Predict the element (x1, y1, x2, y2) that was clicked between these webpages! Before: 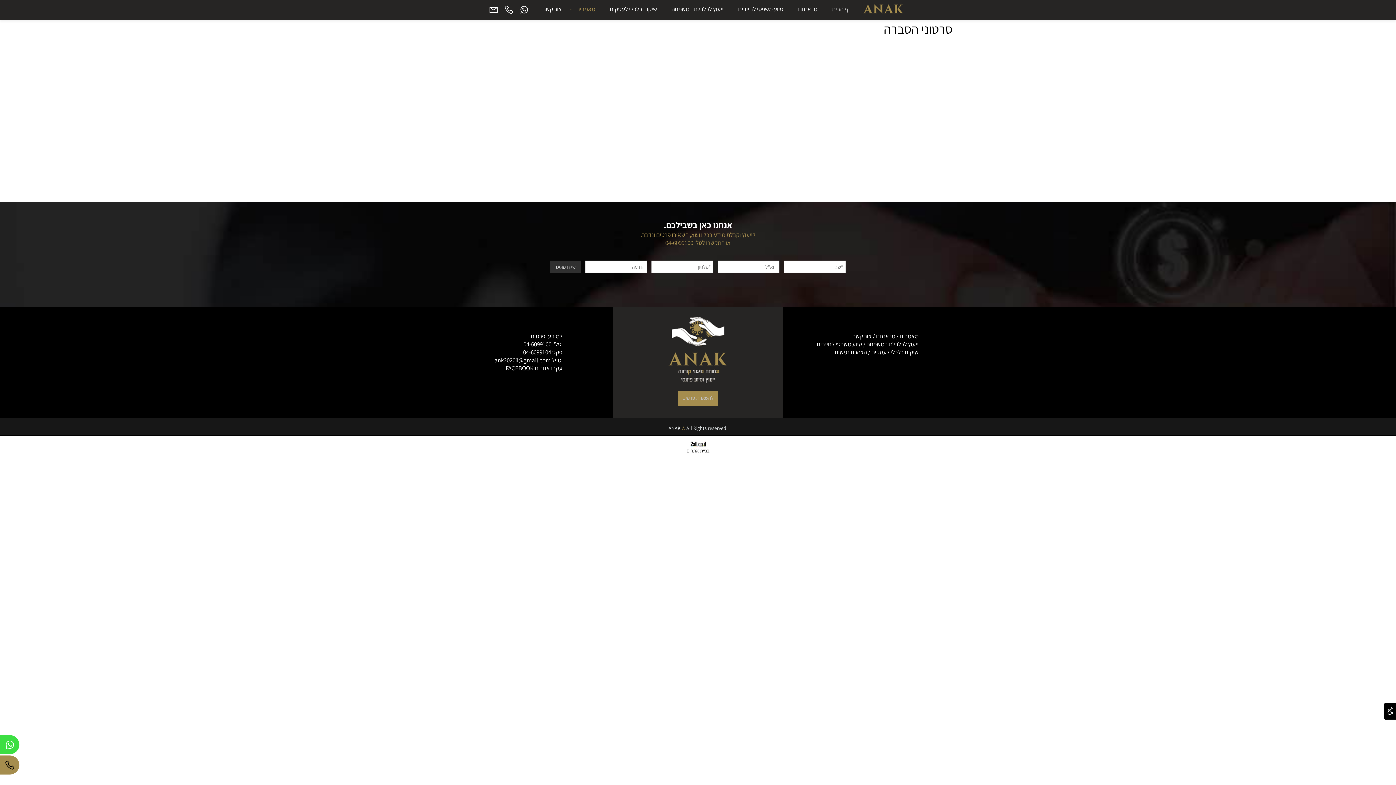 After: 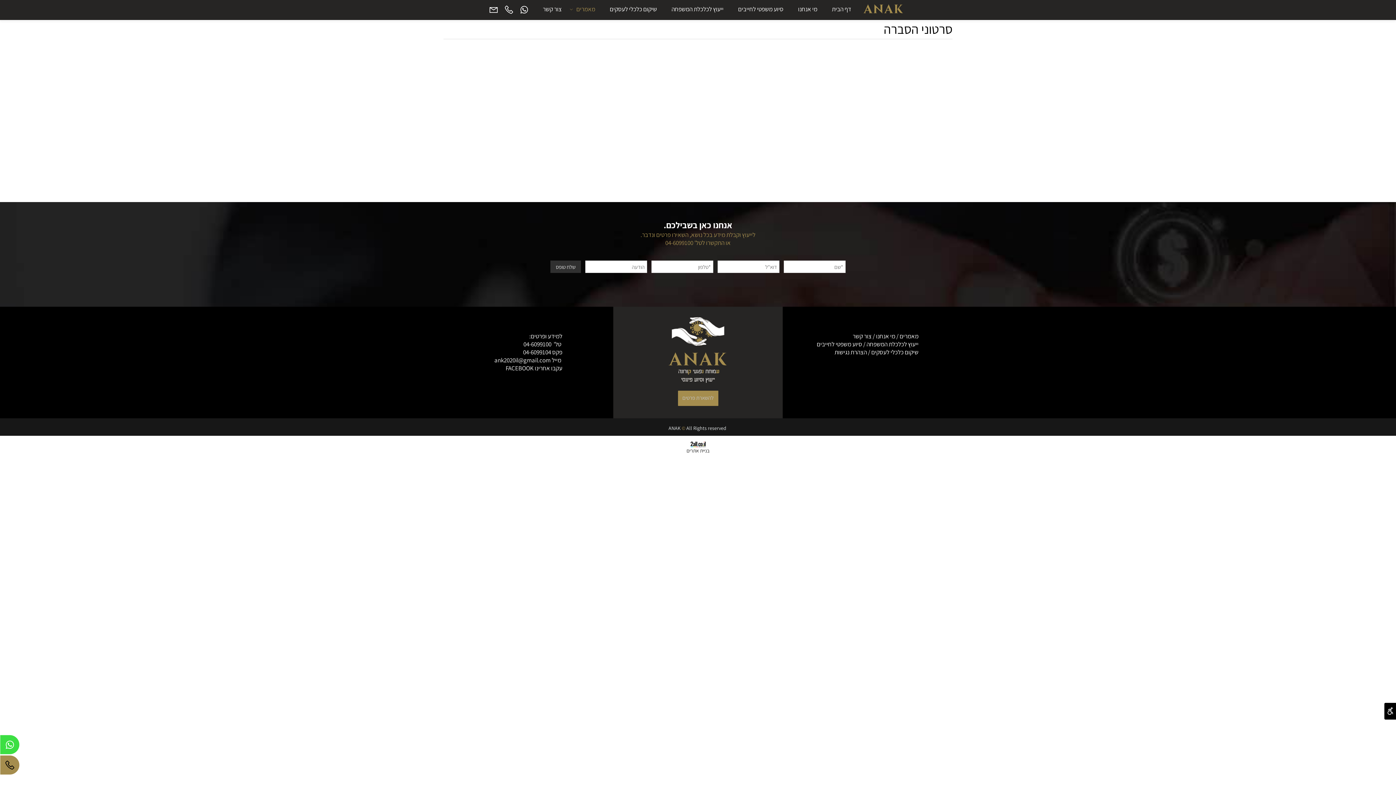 Action: bbox: (494, 356, 550, 364) label: ank2020il@gmail.com